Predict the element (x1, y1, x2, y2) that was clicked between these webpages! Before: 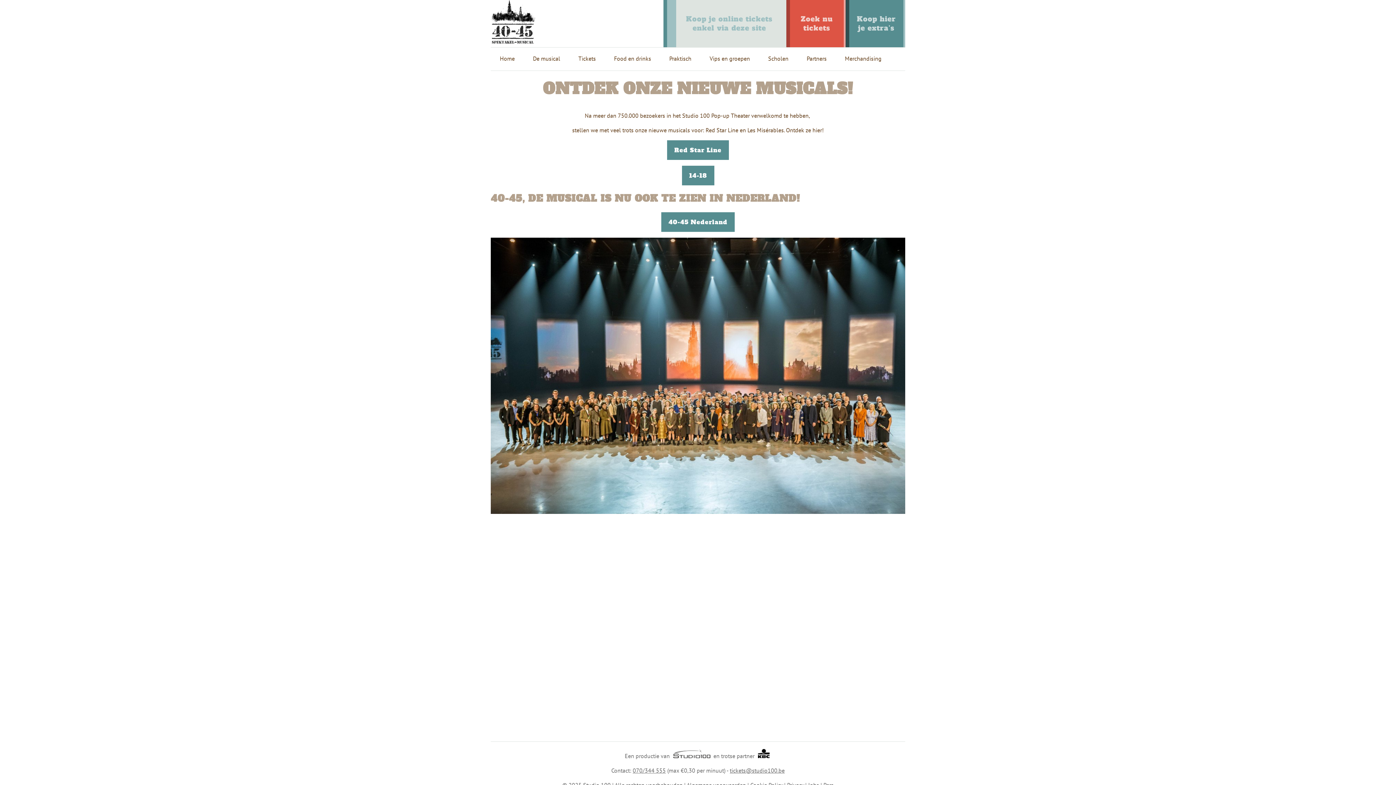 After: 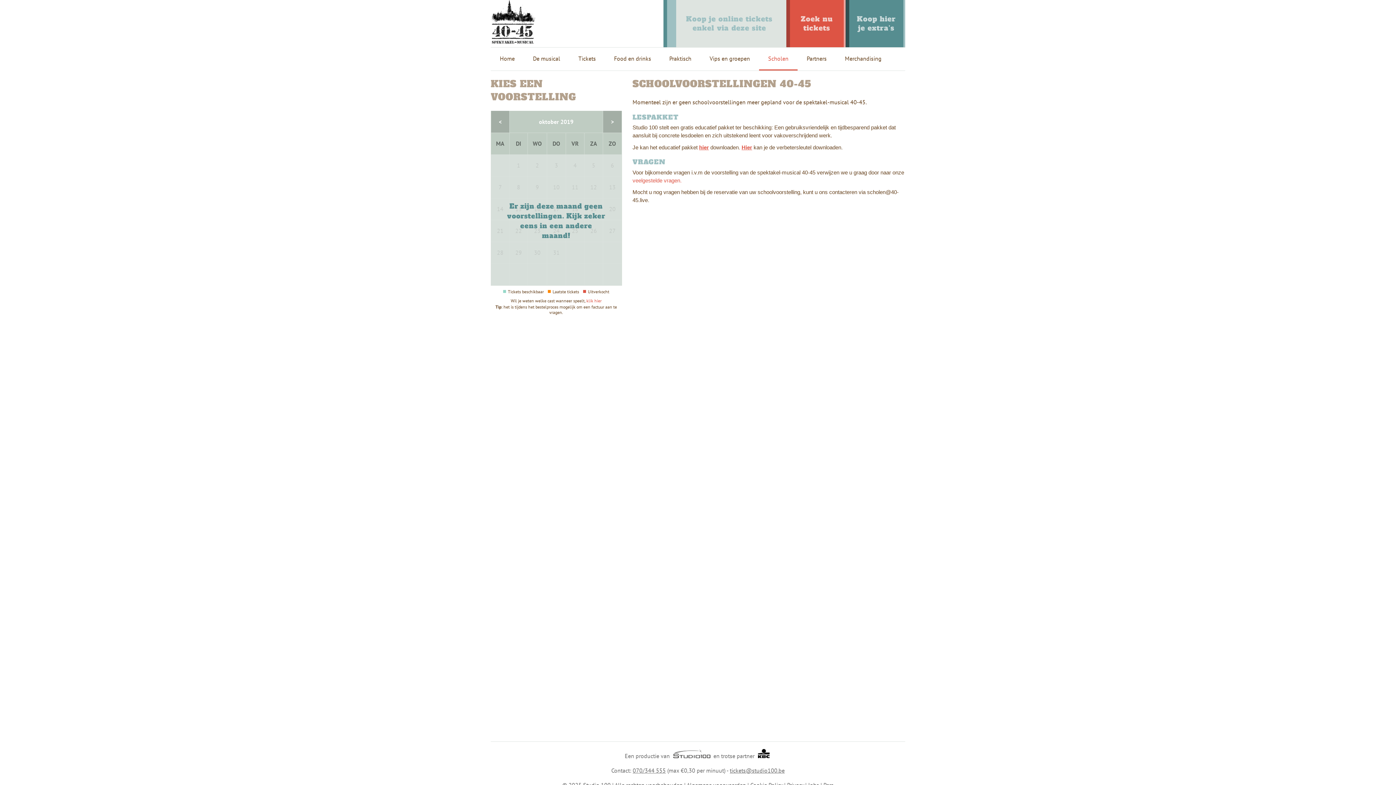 Action: bbox: (759, 47, 797, 70) label: Scholen